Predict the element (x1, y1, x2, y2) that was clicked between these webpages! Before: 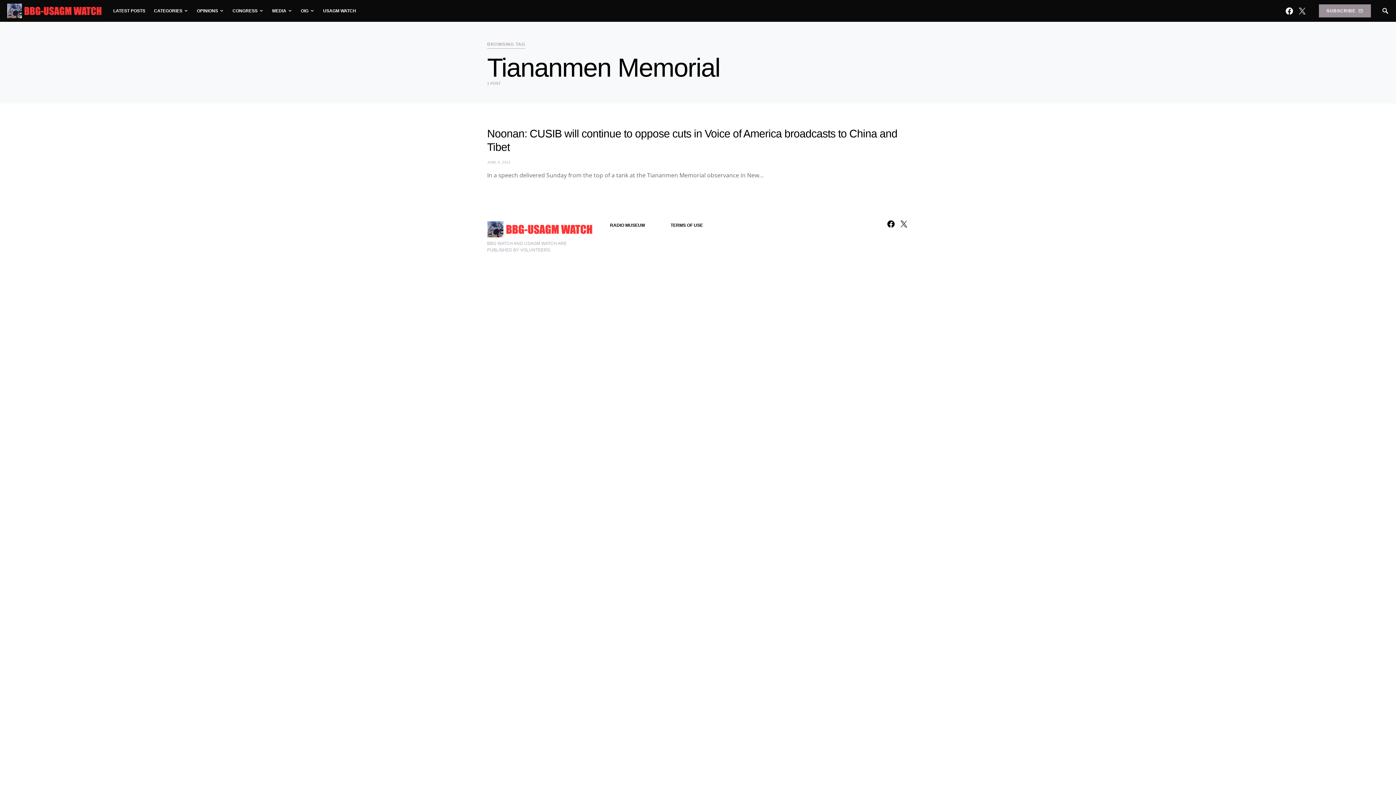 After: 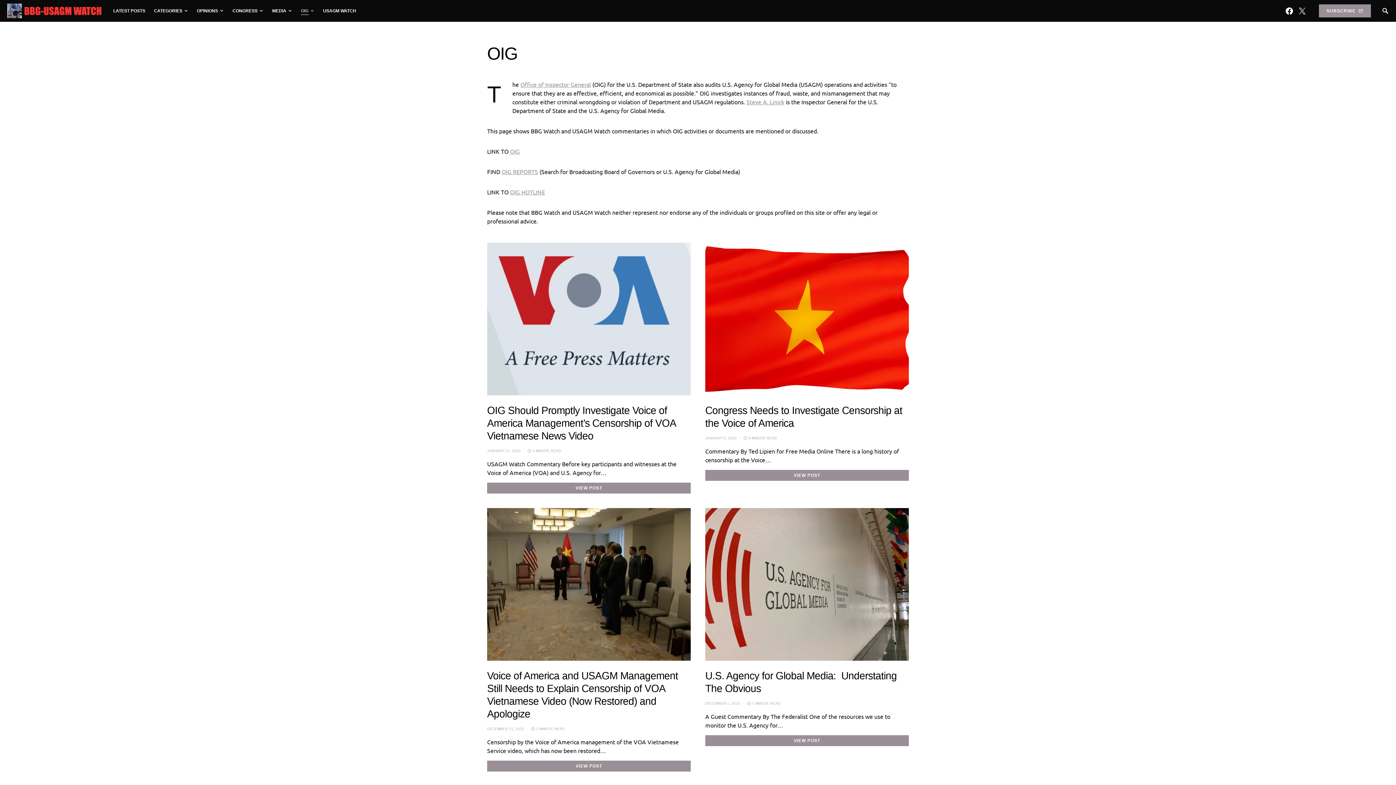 Action: bbox: (296, 0, 318, 21) label: OIG